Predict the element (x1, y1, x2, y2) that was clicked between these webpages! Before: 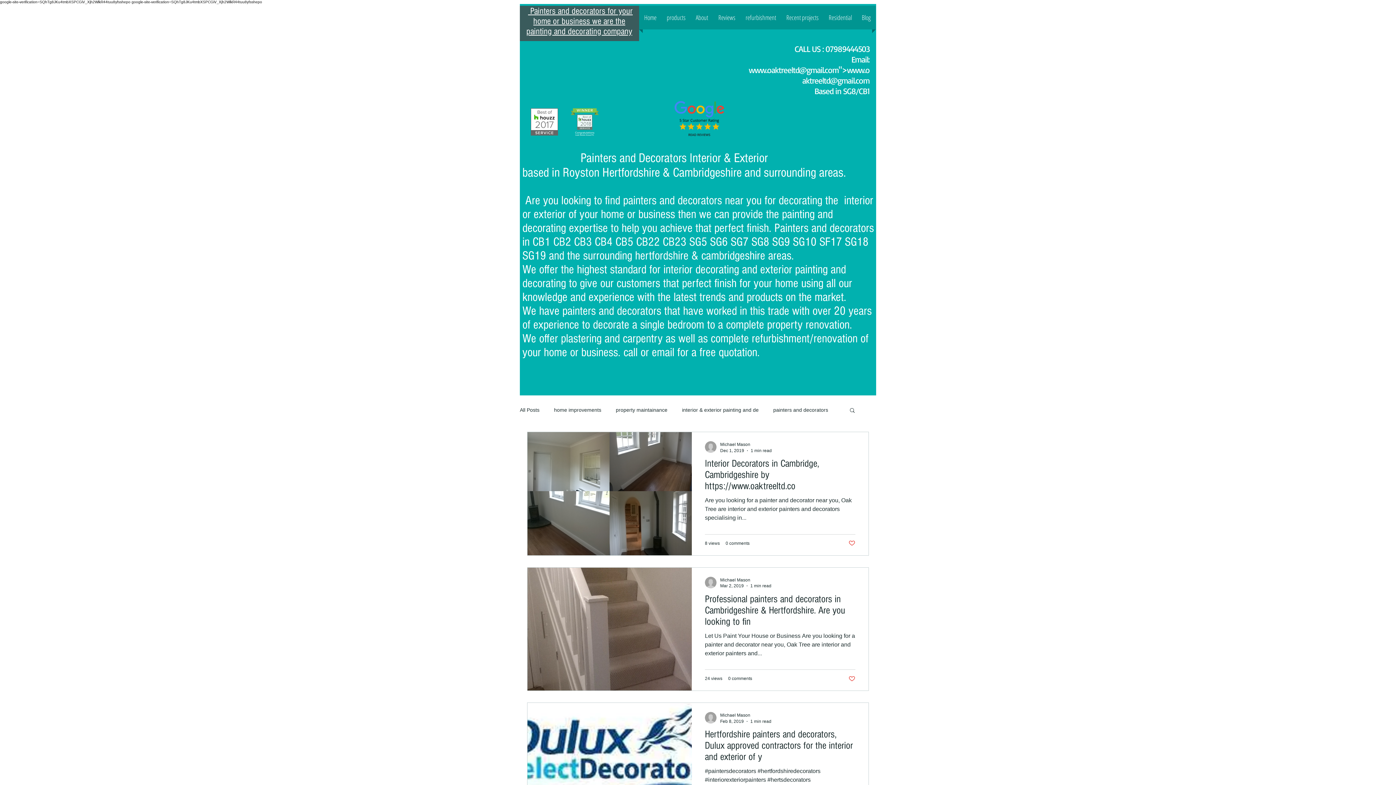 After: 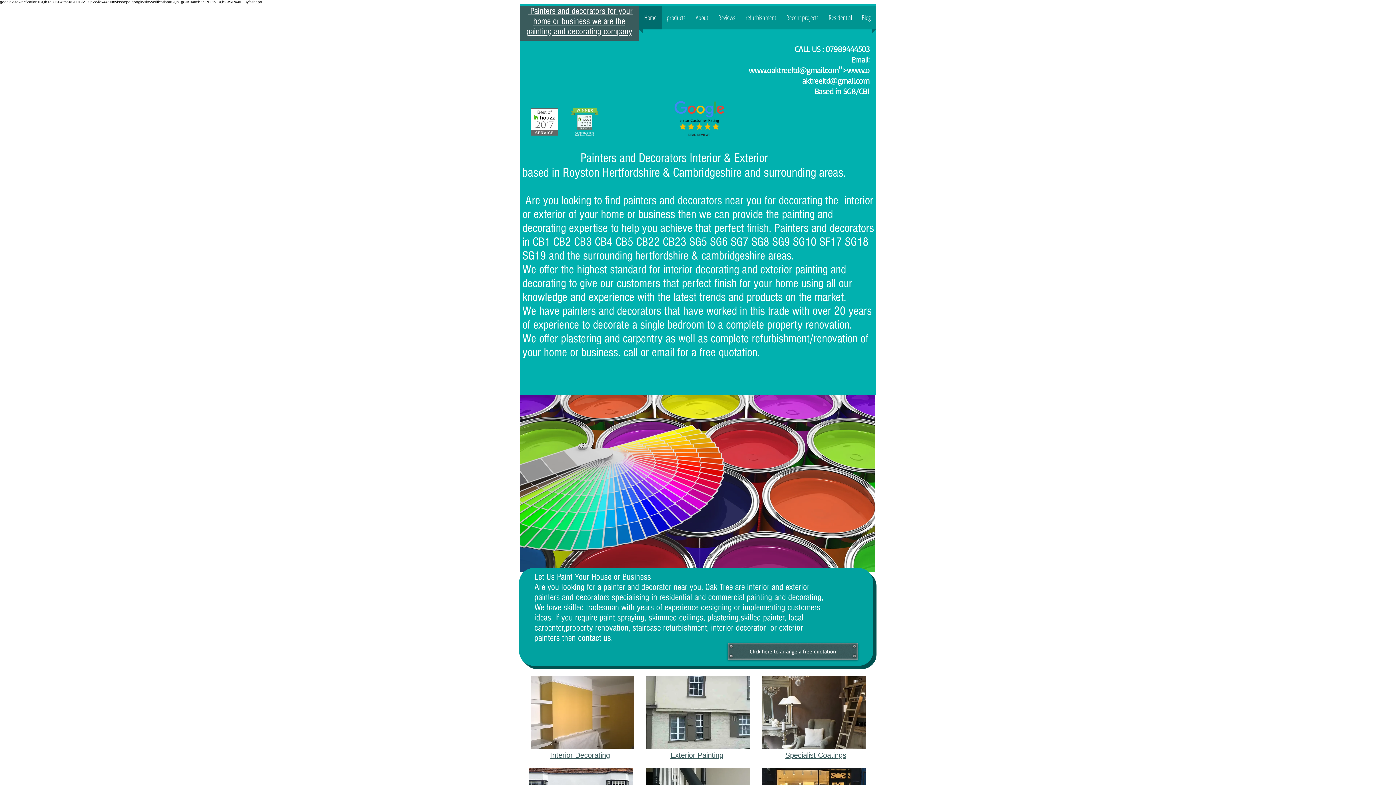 Action: label:   bbox: (526, 5, 528, 16)